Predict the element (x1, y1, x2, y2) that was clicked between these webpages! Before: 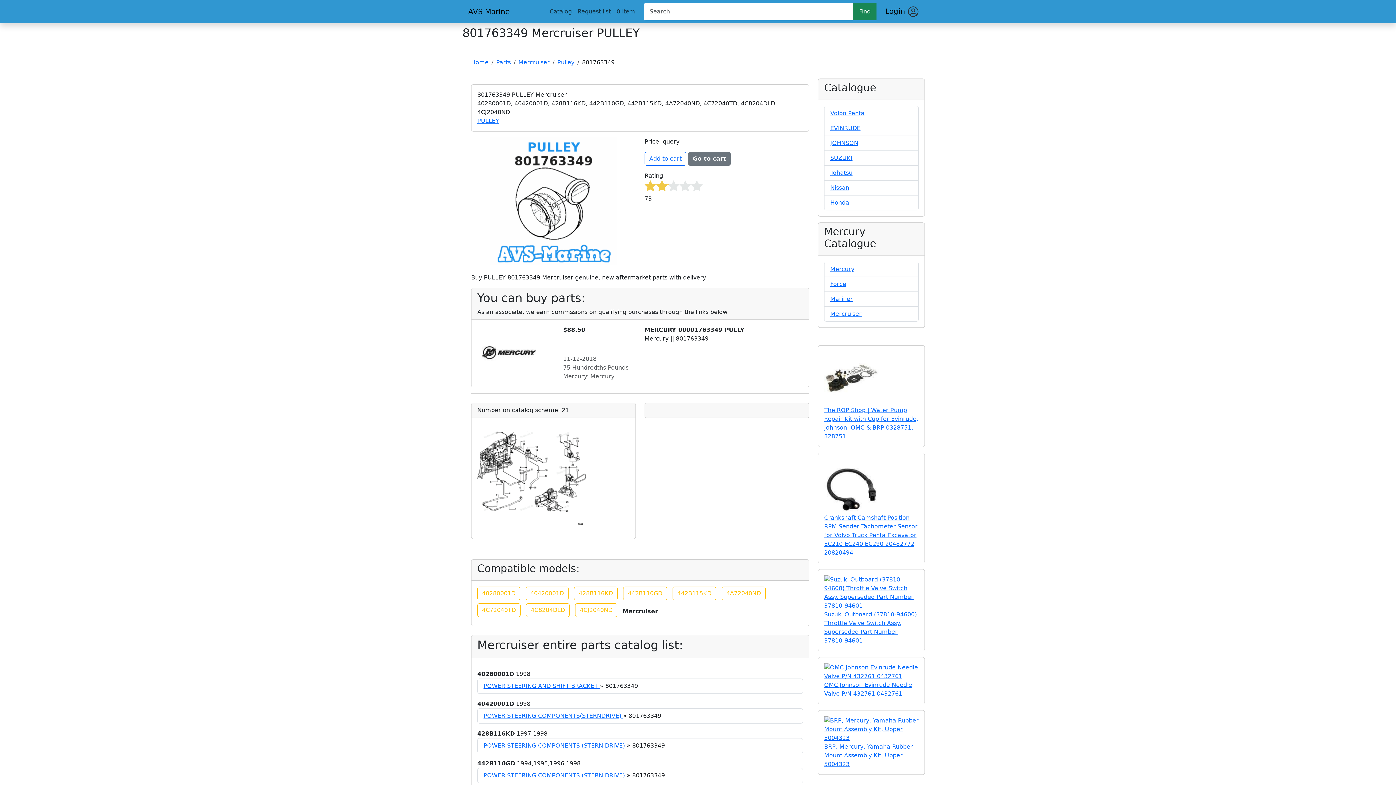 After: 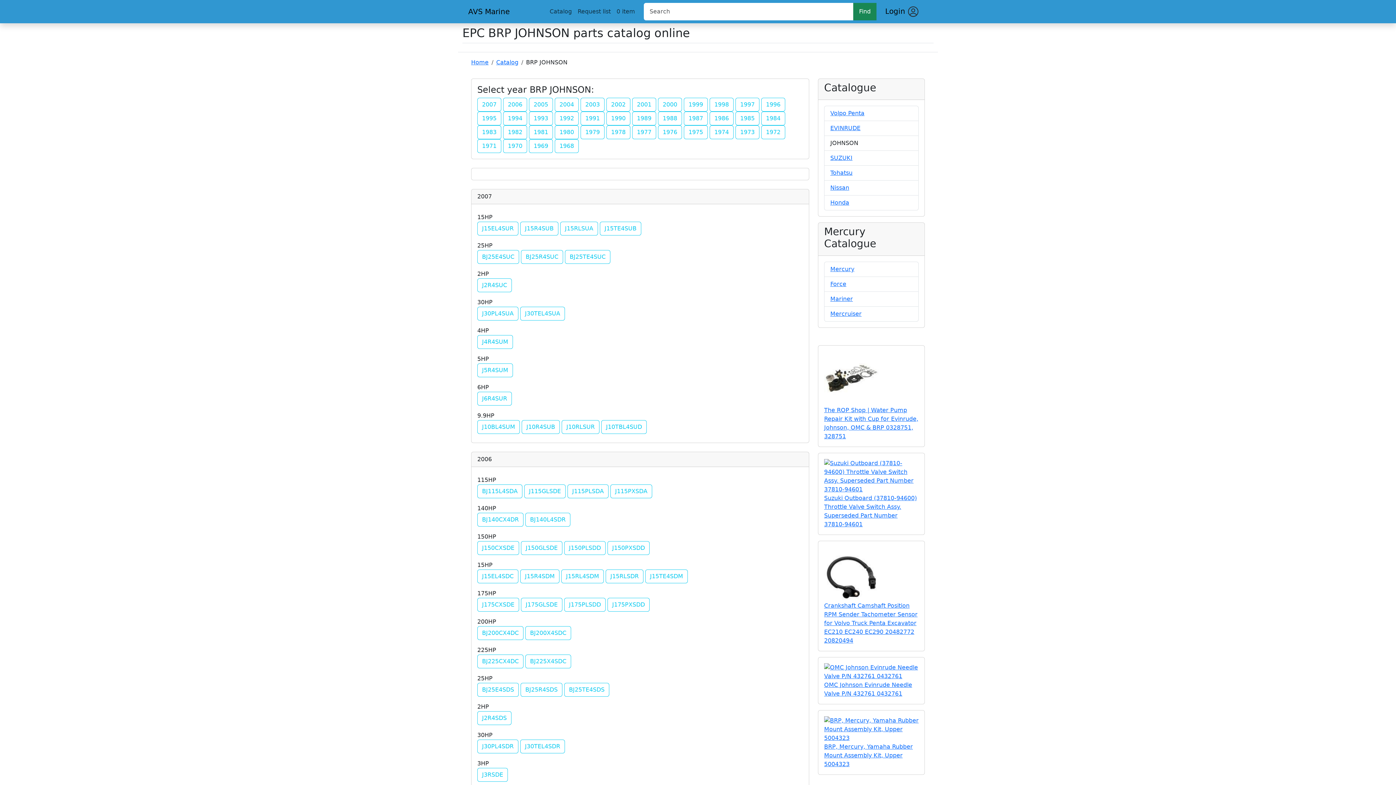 Action: bbox: (830, 139, 858, 146) label: JOHNSON